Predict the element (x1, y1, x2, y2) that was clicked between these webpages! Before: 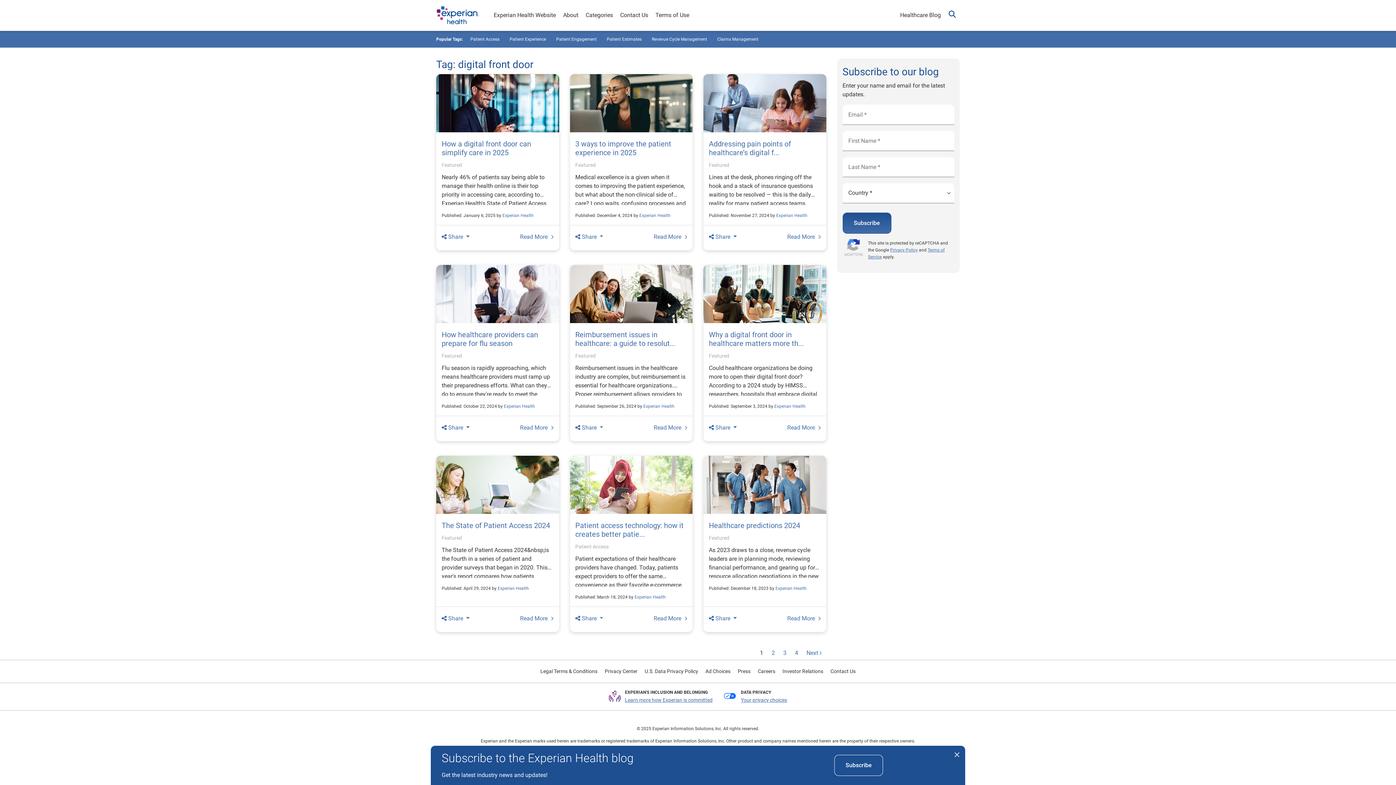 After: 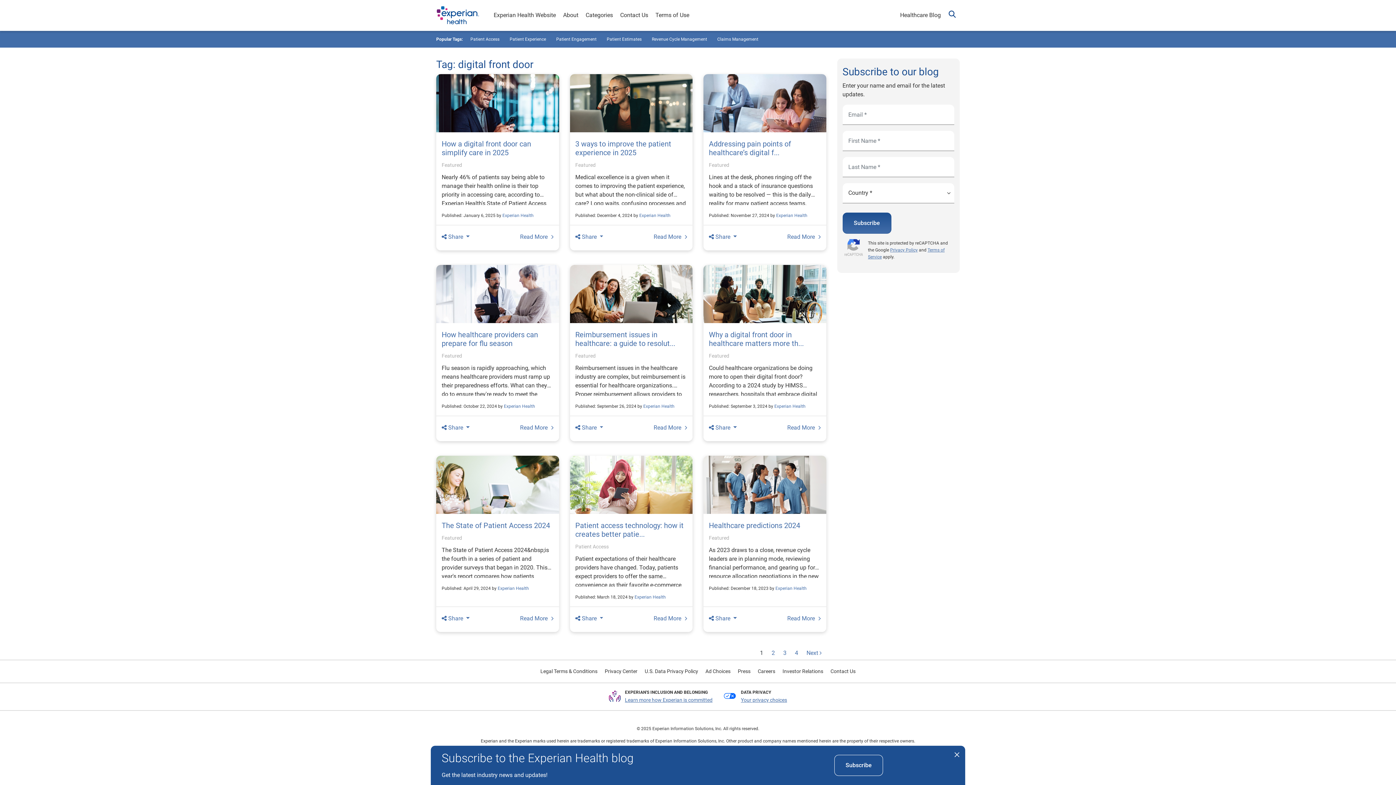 Action: bbox: (471, 605, 481, 615) label: linkedin